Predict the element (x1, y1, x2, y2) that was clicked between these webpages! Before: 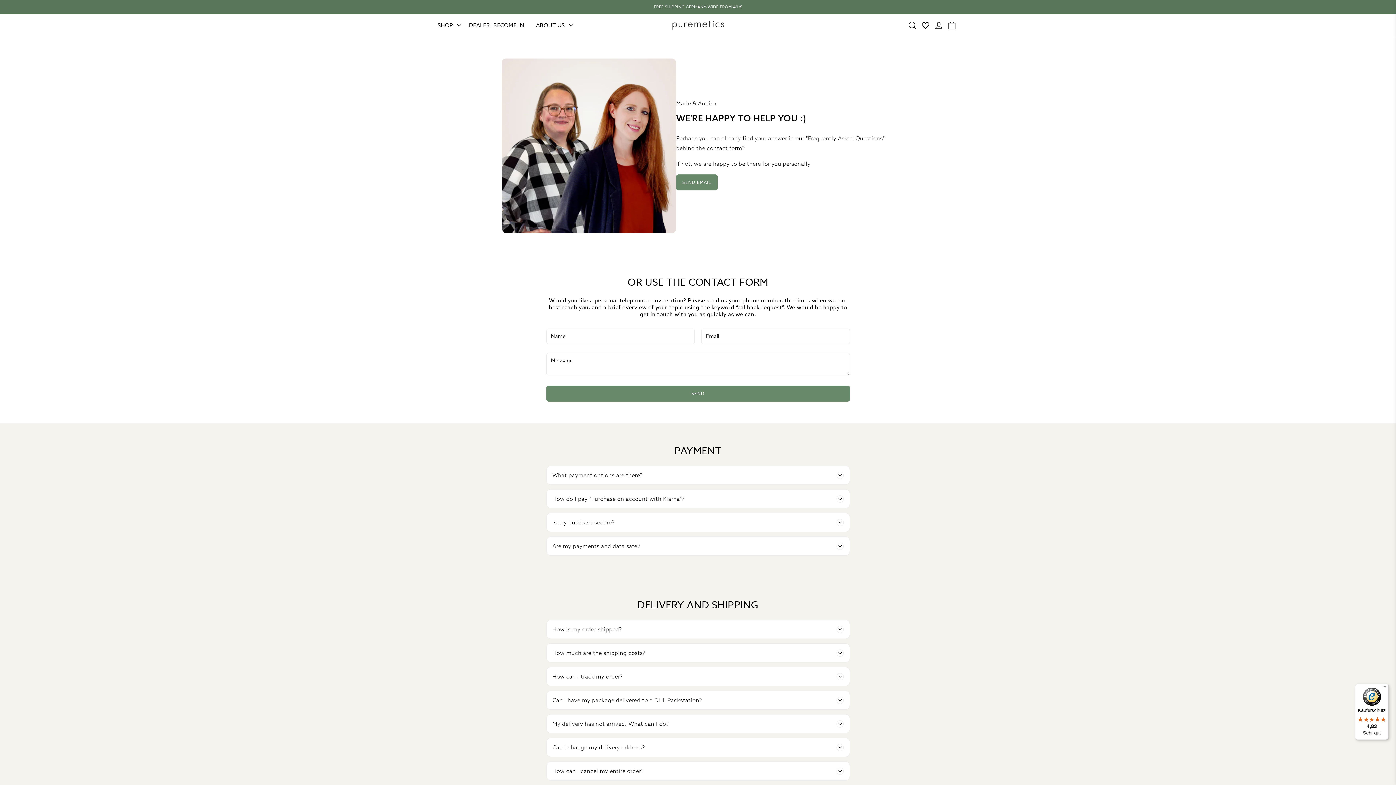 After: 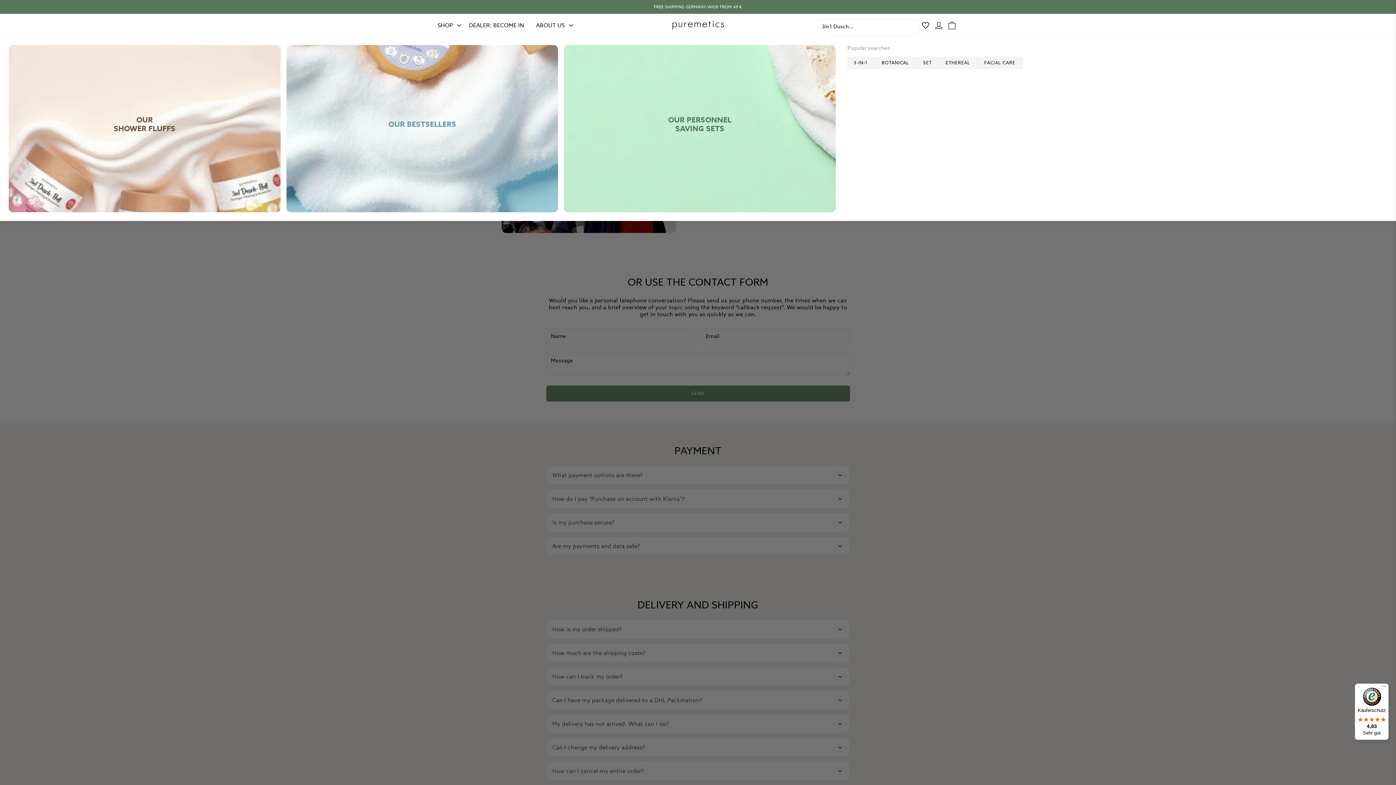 Action: bbox: (906, 18, 919, 31)